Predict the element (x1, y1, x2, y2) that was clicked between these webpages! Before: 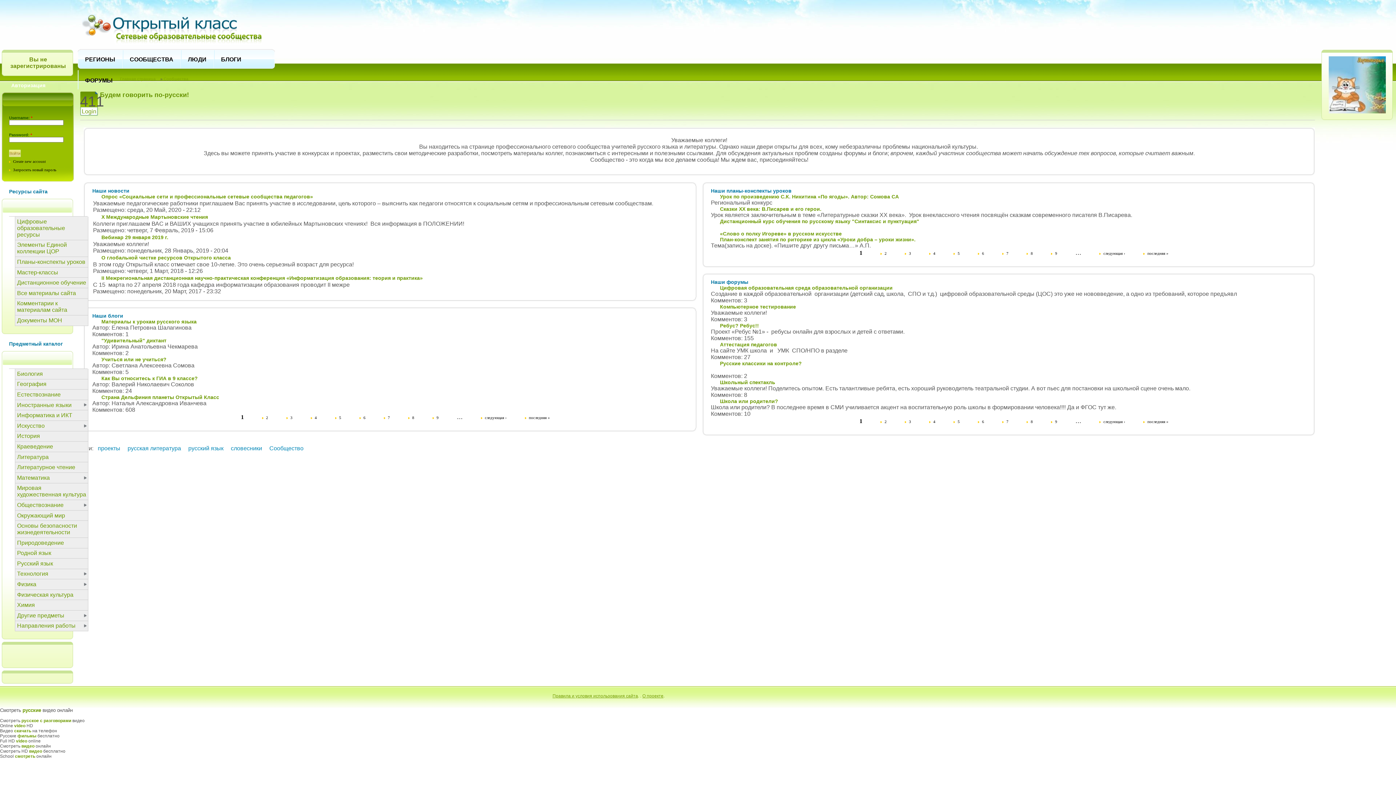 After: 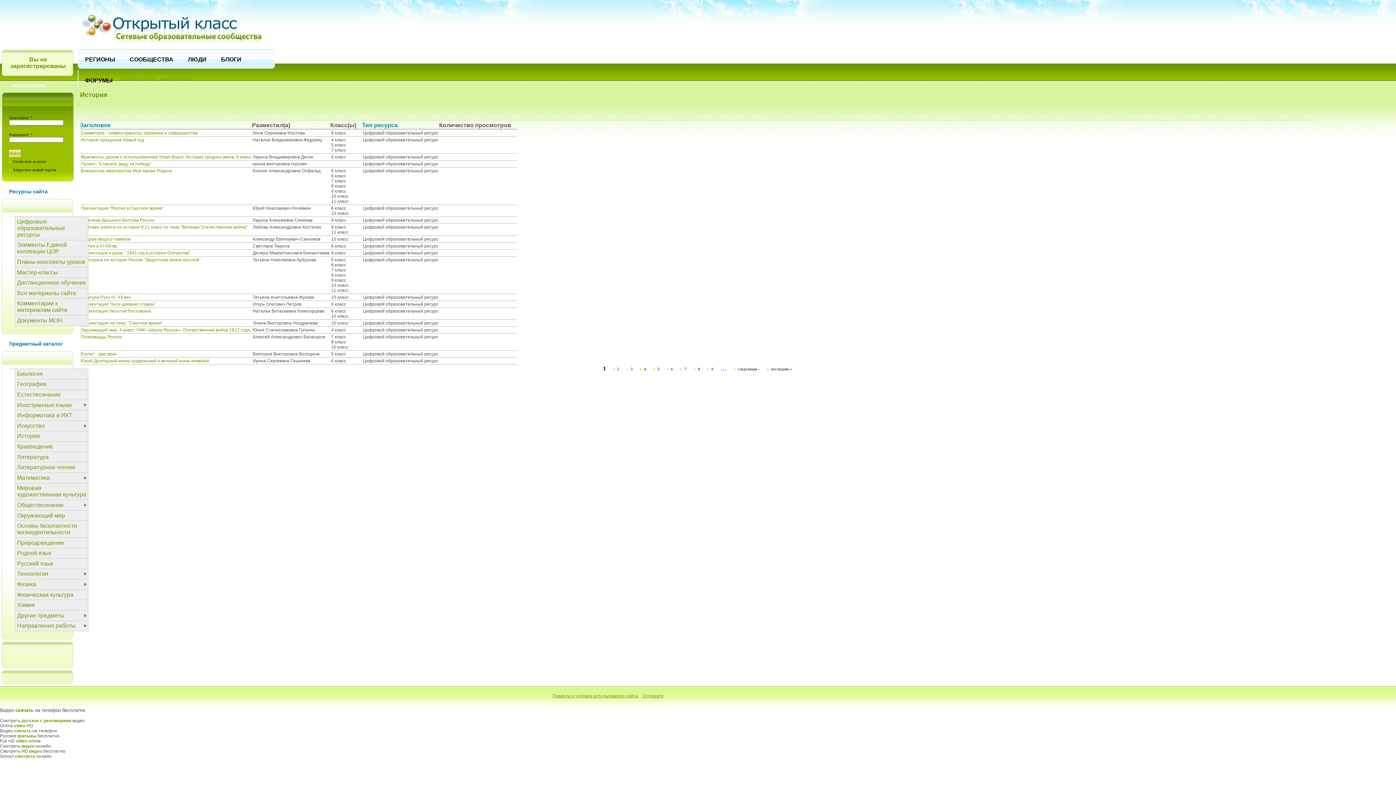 Action: label: История bbox: (15, 431, 88, 441)